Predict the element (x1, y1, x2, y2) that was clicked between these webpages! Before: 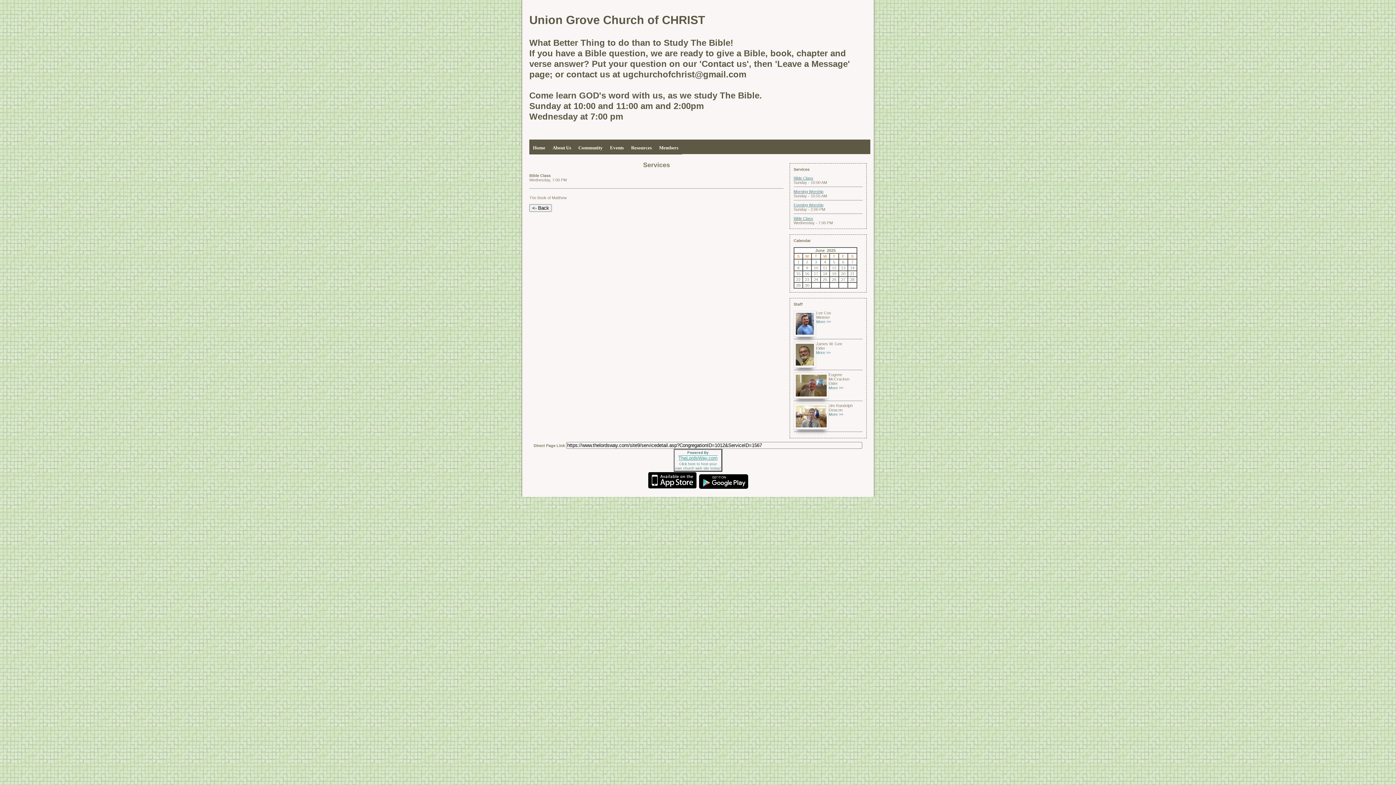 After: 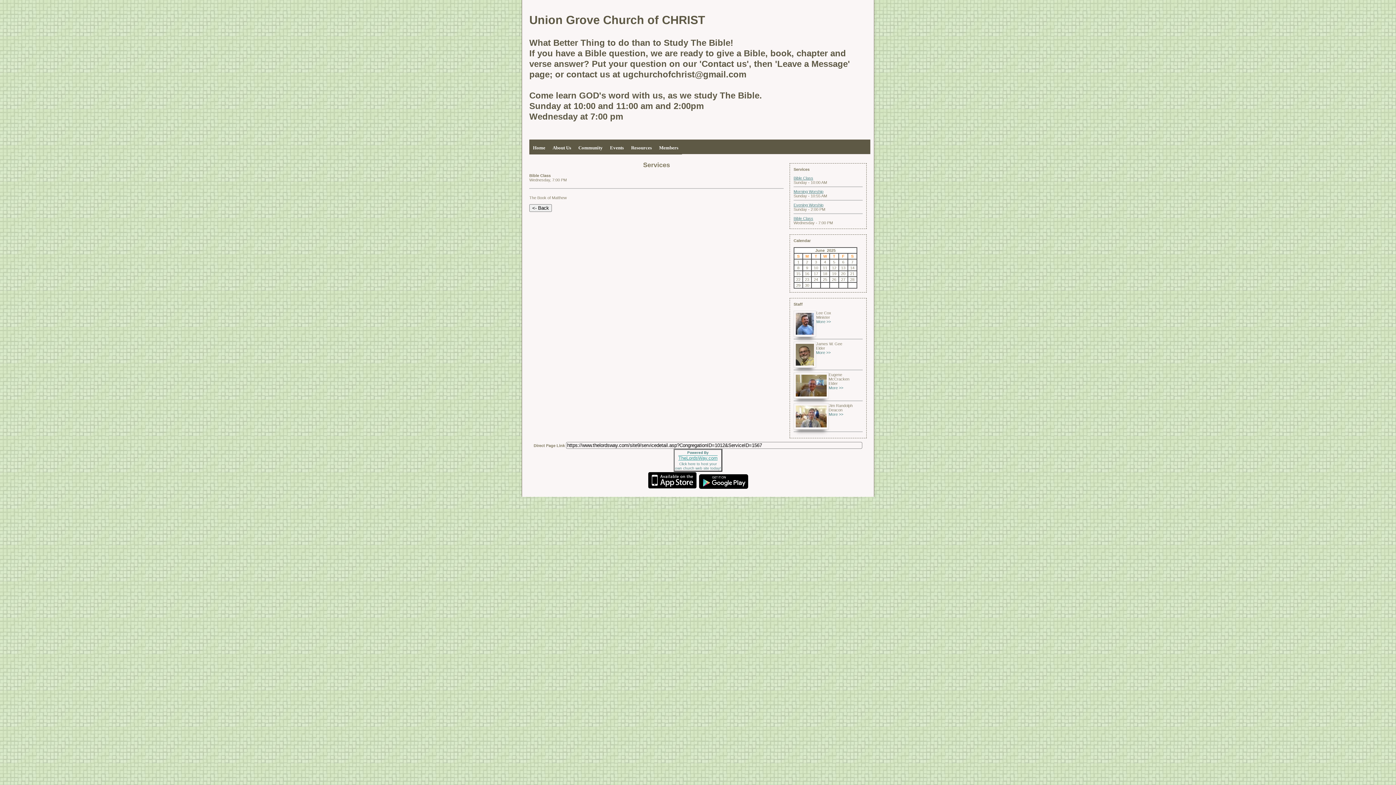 Action: bbox: (648, 485, 697, 489)